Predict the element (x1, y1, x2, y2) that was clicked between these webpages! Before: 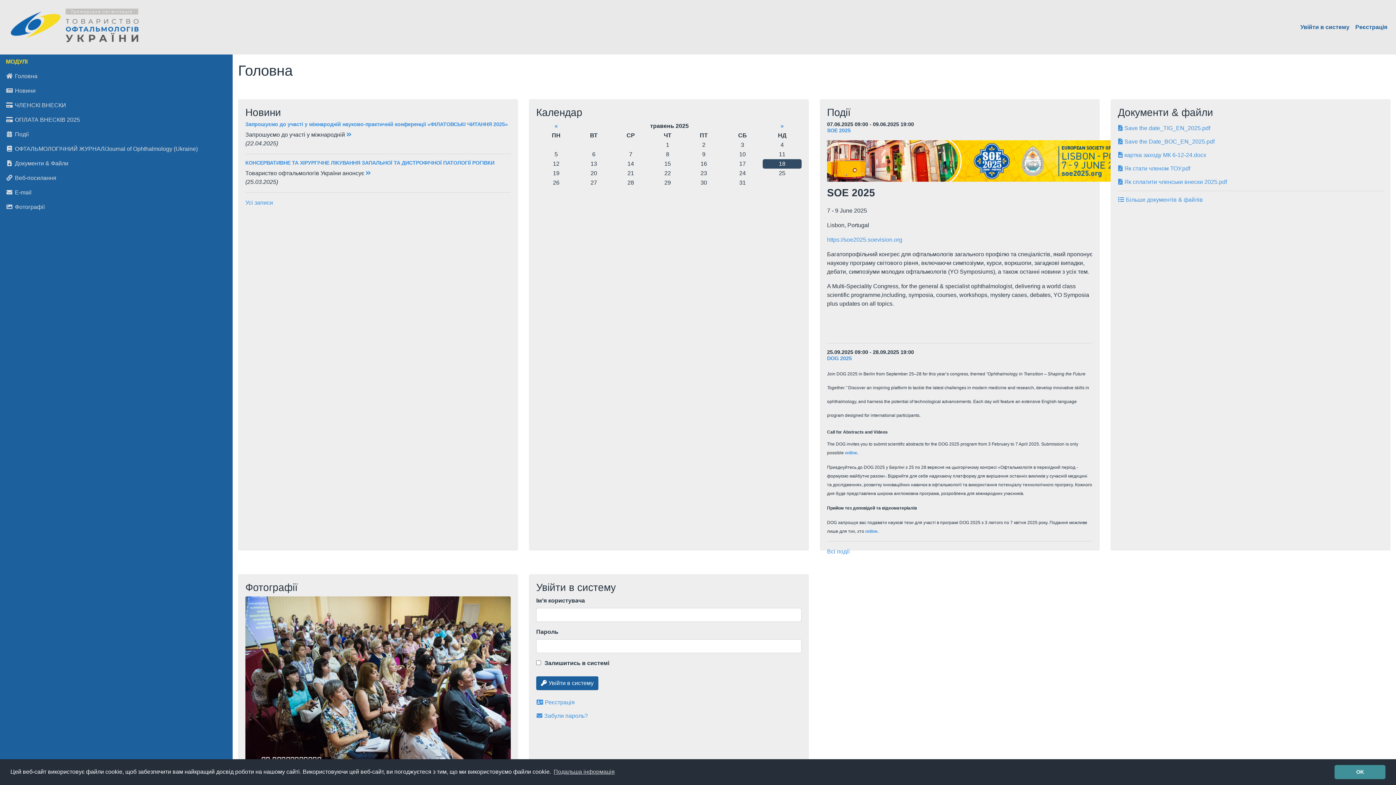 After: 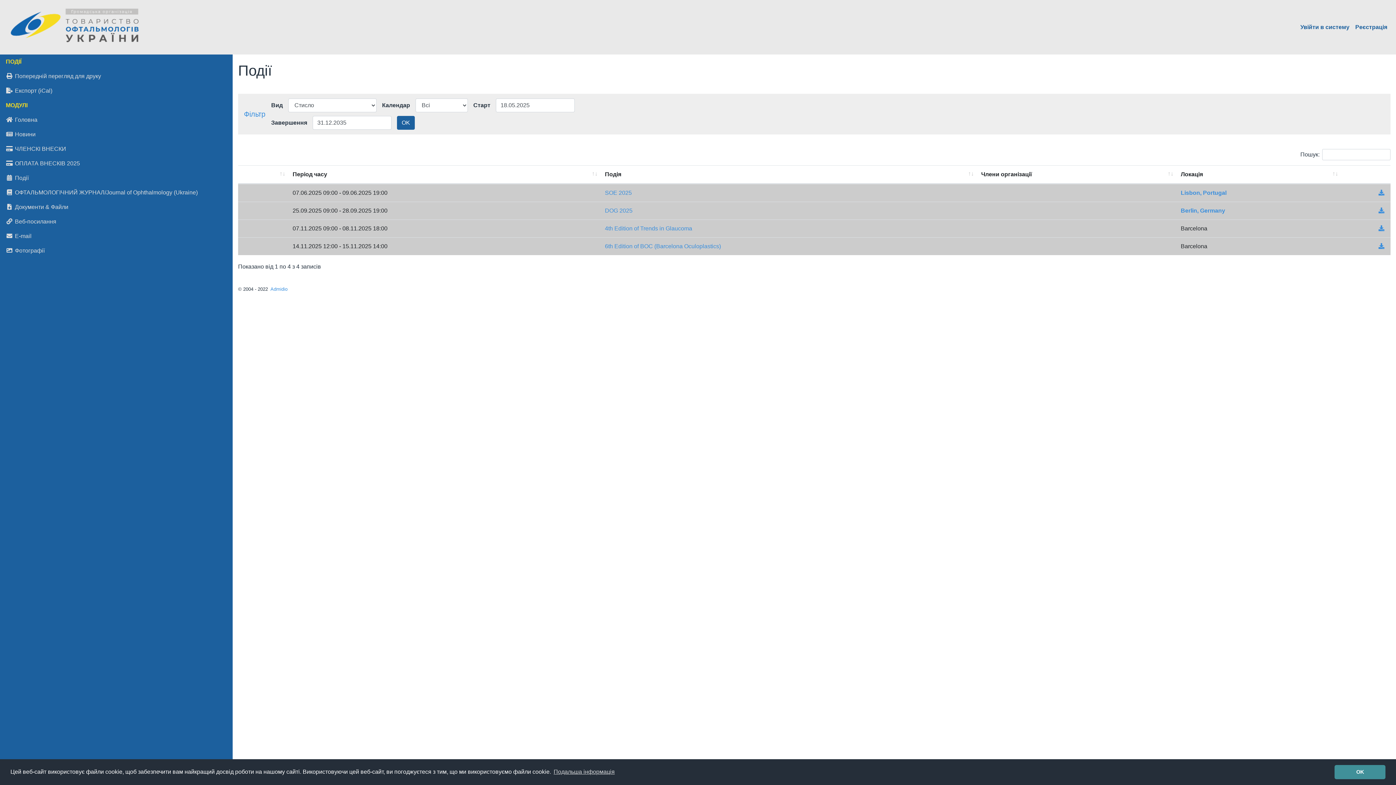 Action: label: Події bbox: (0, 127, 232, 141)